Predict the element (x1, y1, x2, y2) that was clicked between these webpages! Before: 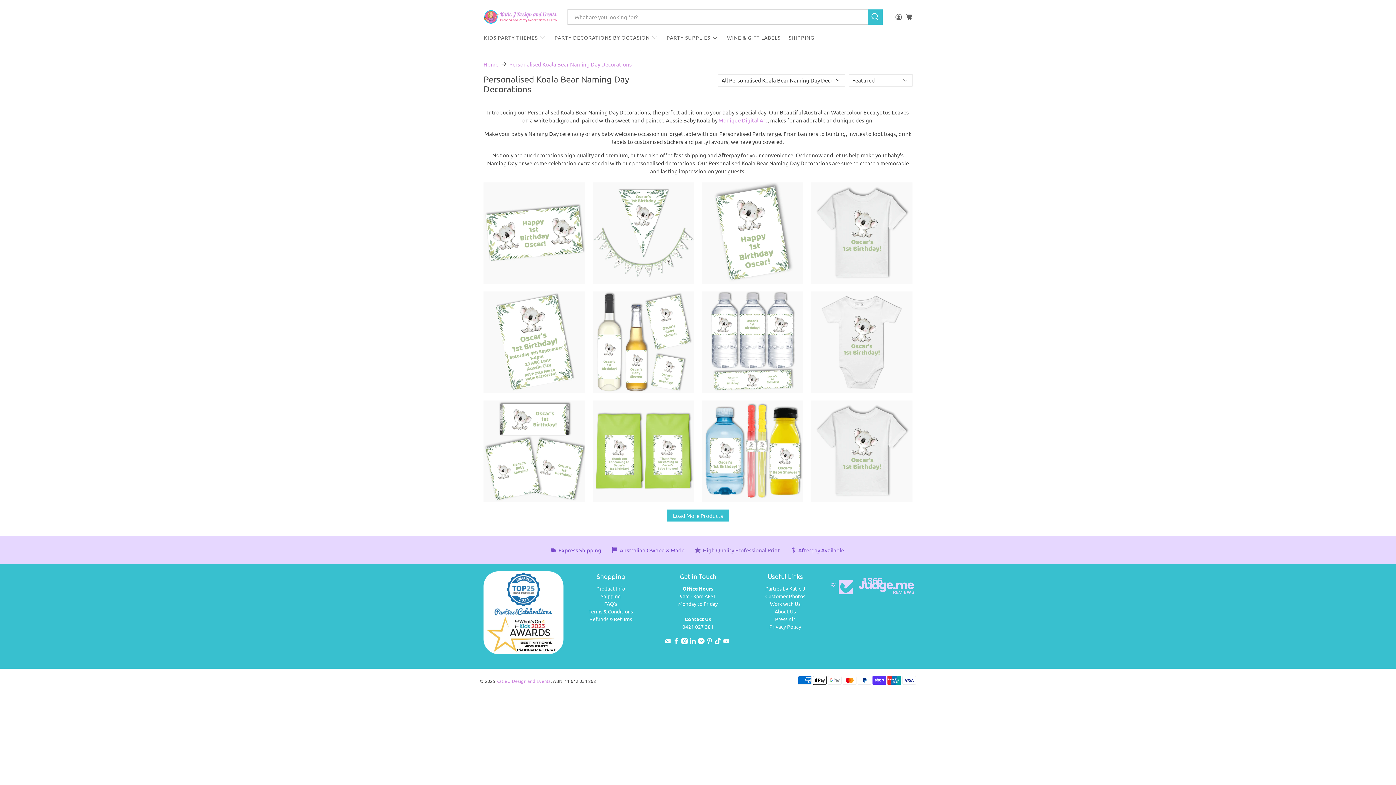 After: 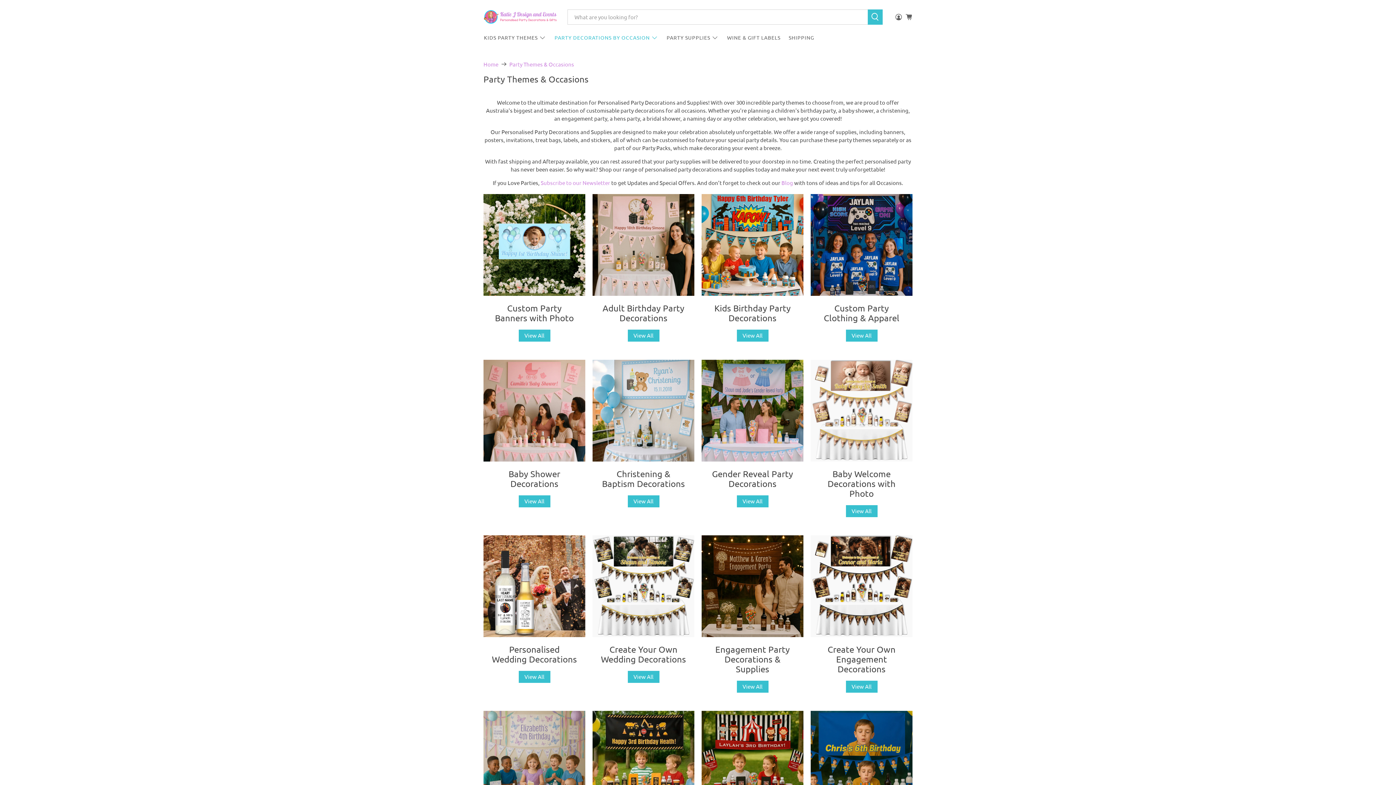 Action: label: PARTY DECORATIONS BY OCCASION bbox: (550, 28, 662, 46)